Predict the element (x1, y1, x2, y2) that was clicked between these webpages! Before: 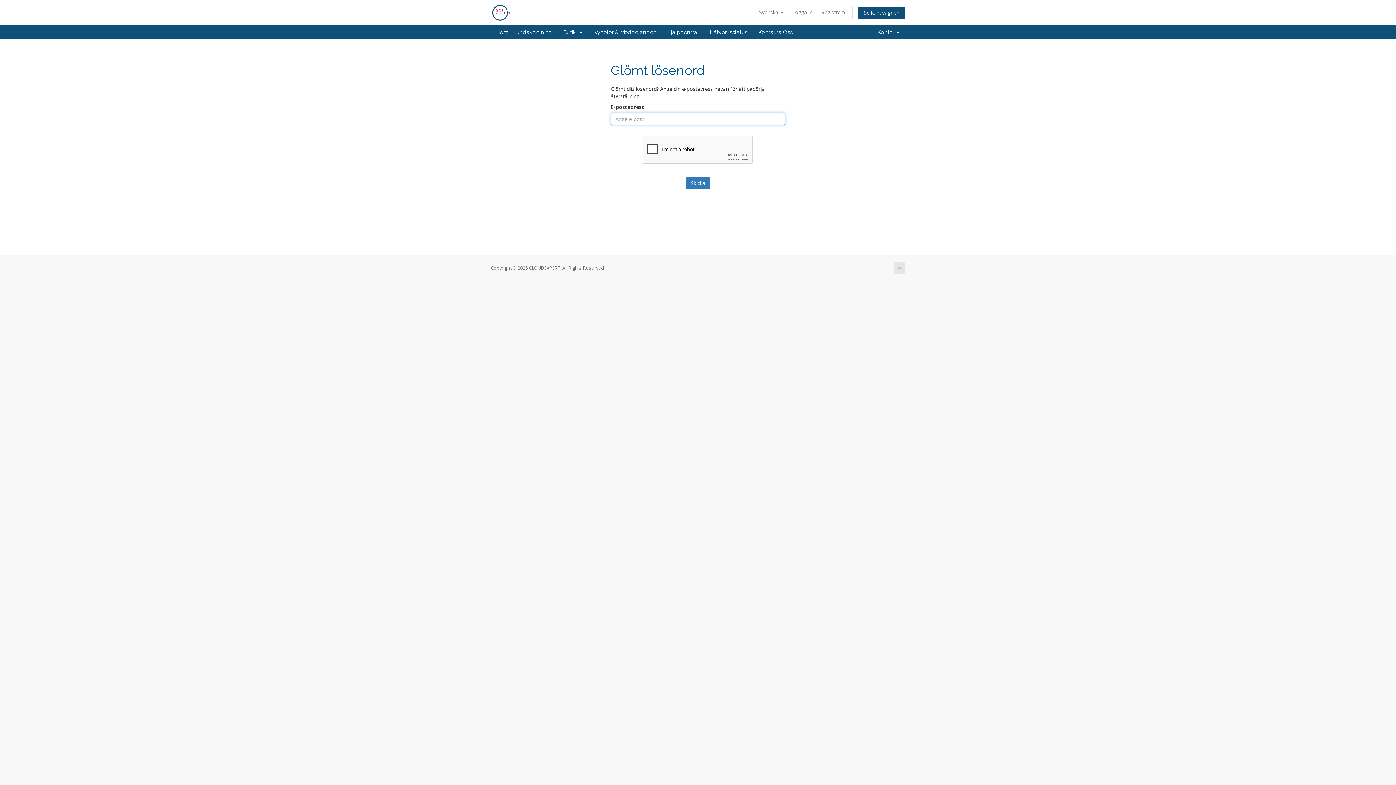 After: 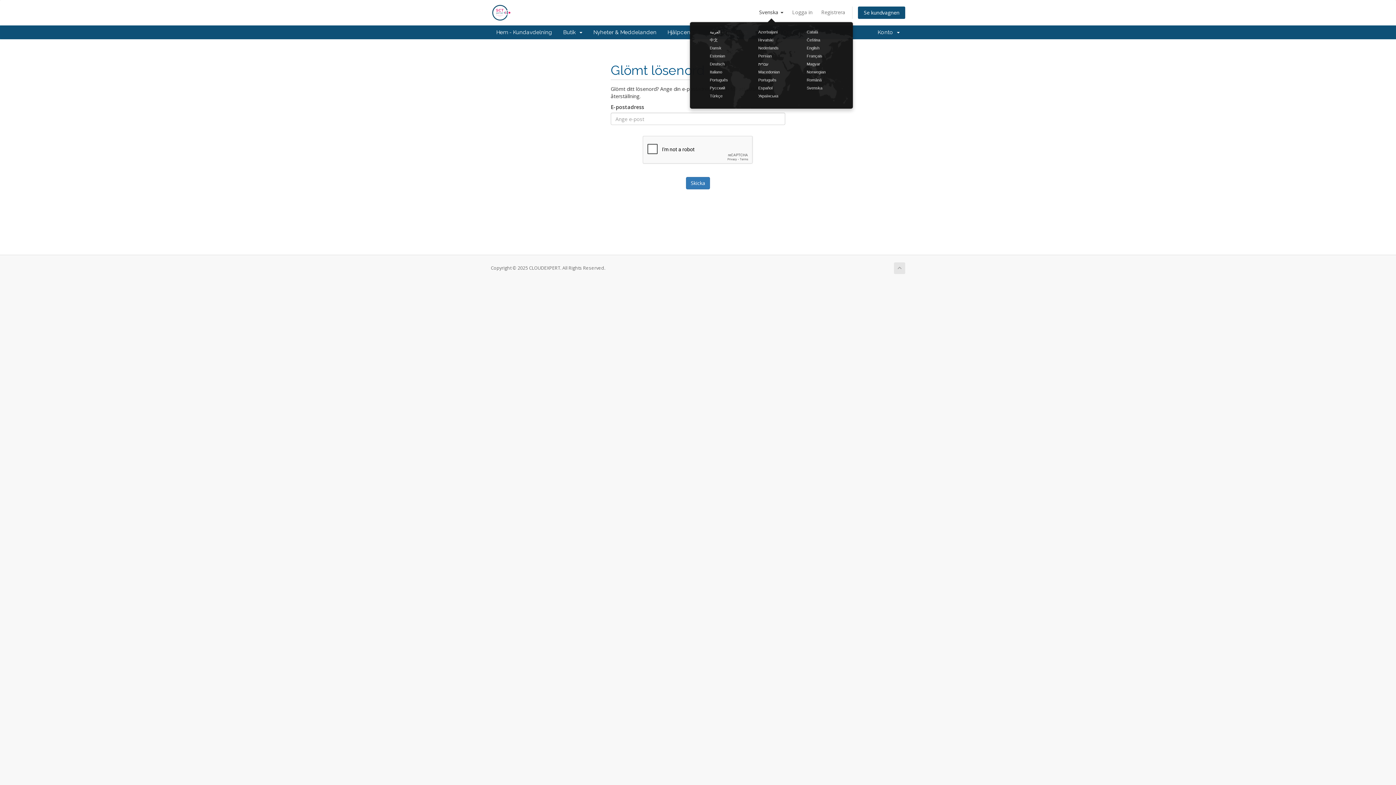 Action: bbox: (755, 6, 787, 18) label: Svenska 